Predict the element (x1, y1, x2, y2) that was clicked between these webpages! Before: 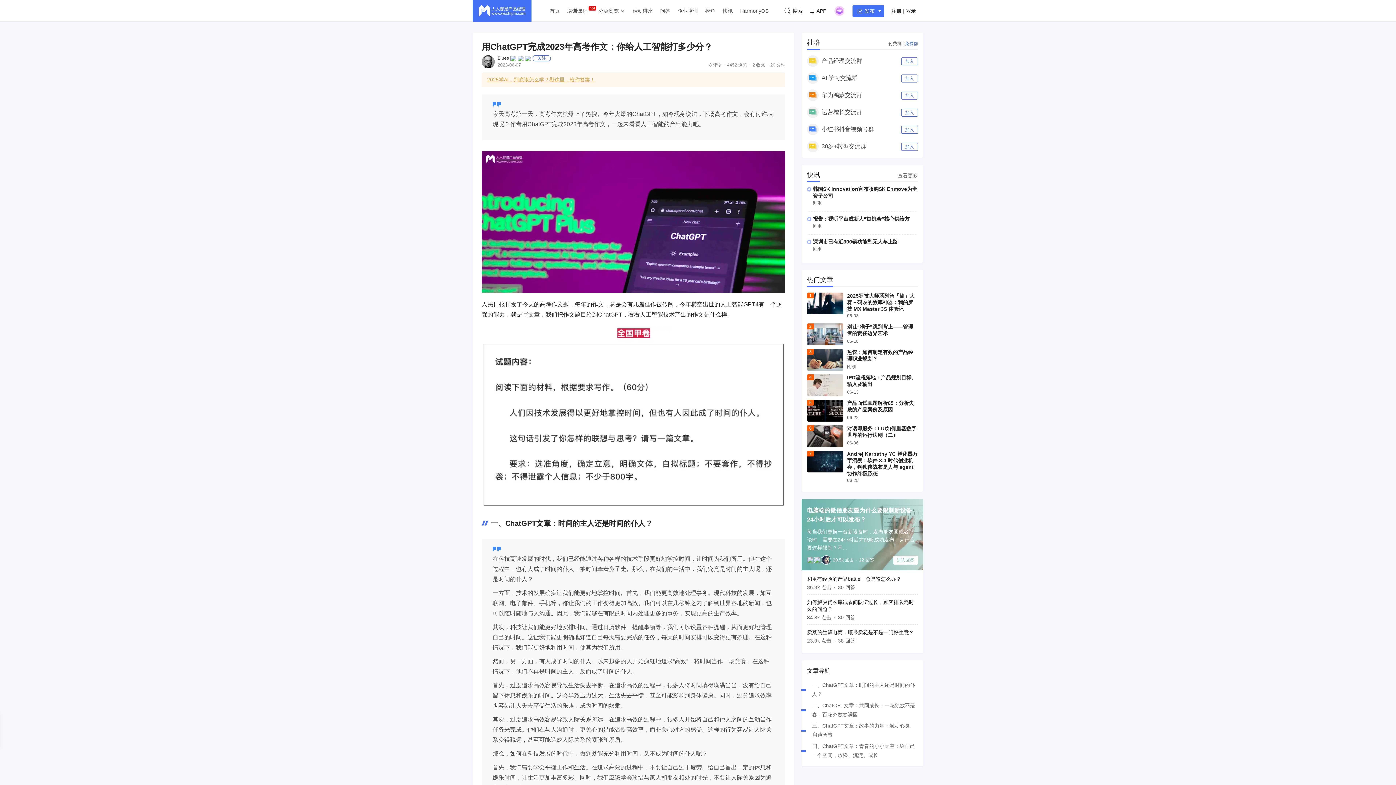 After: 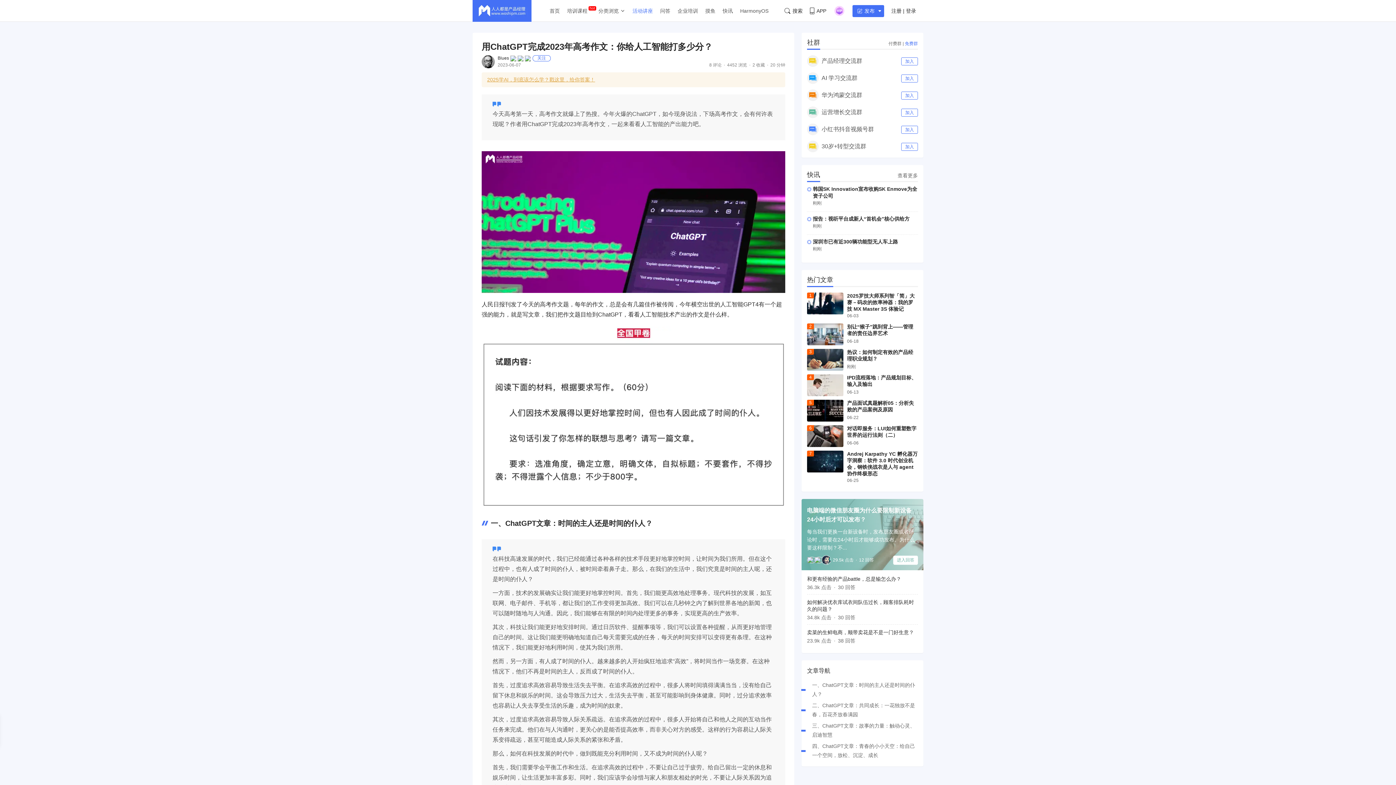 Action: bbox: (632, 6, 653, 15) label: 活动讲座